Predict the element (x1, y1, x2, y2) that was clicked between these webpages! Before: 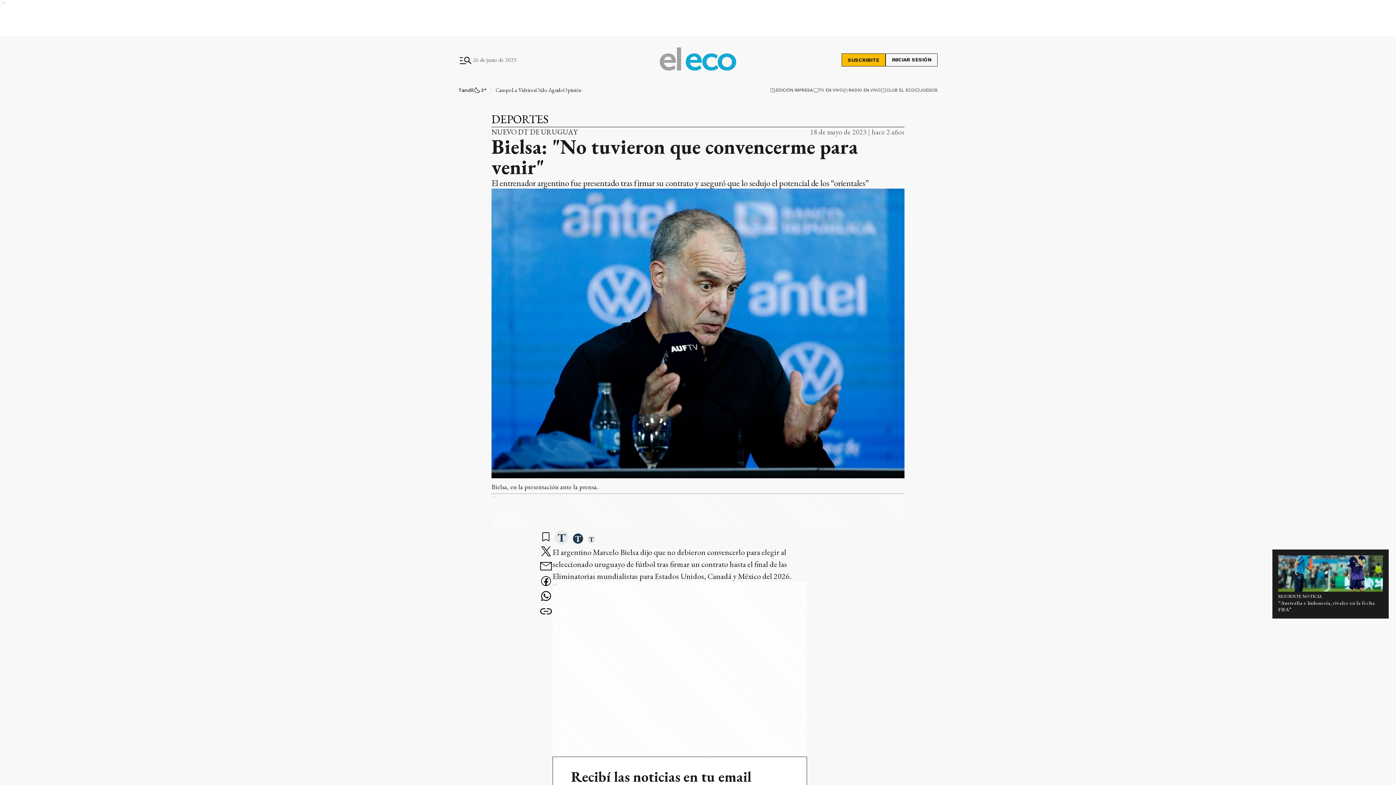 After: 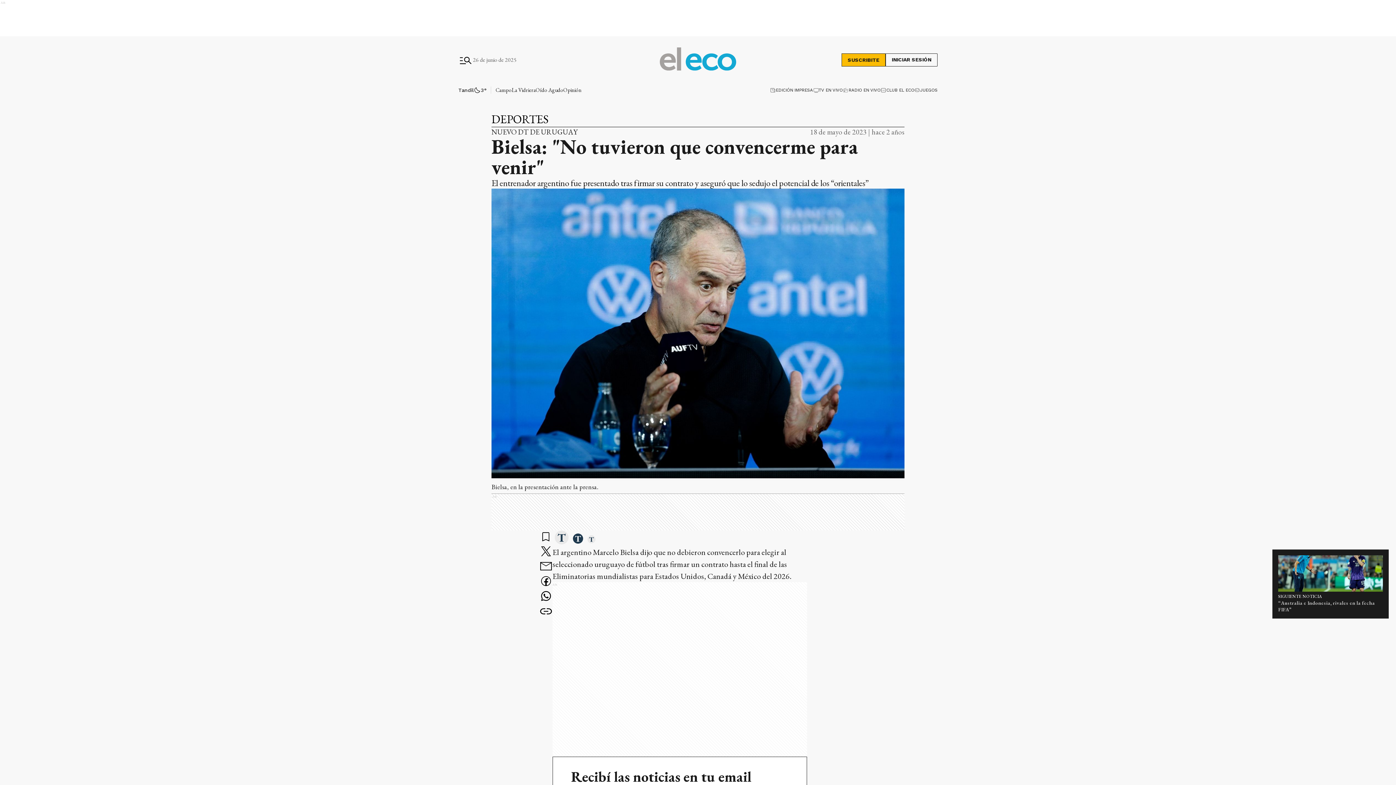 Action: bbox: (539, 545, 552, 560) label: twitter